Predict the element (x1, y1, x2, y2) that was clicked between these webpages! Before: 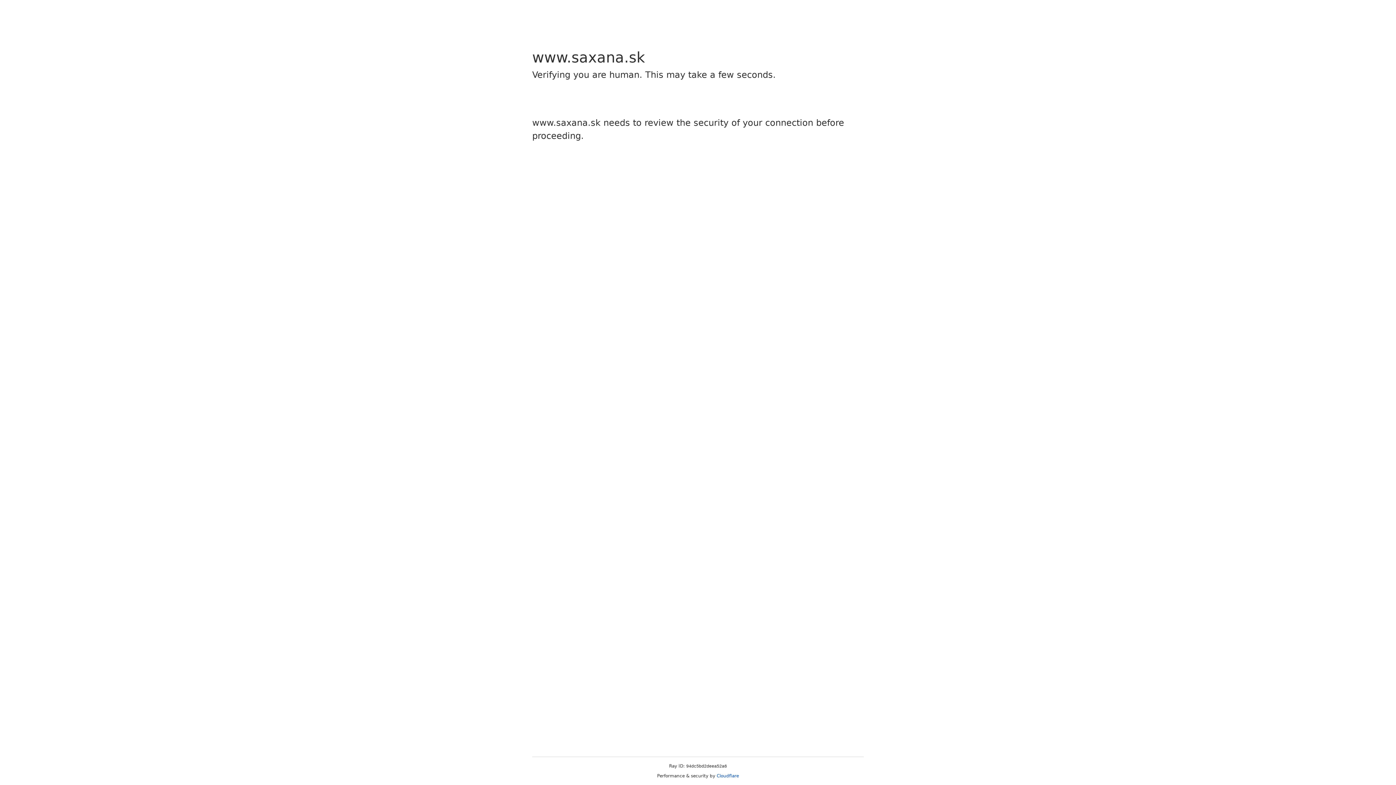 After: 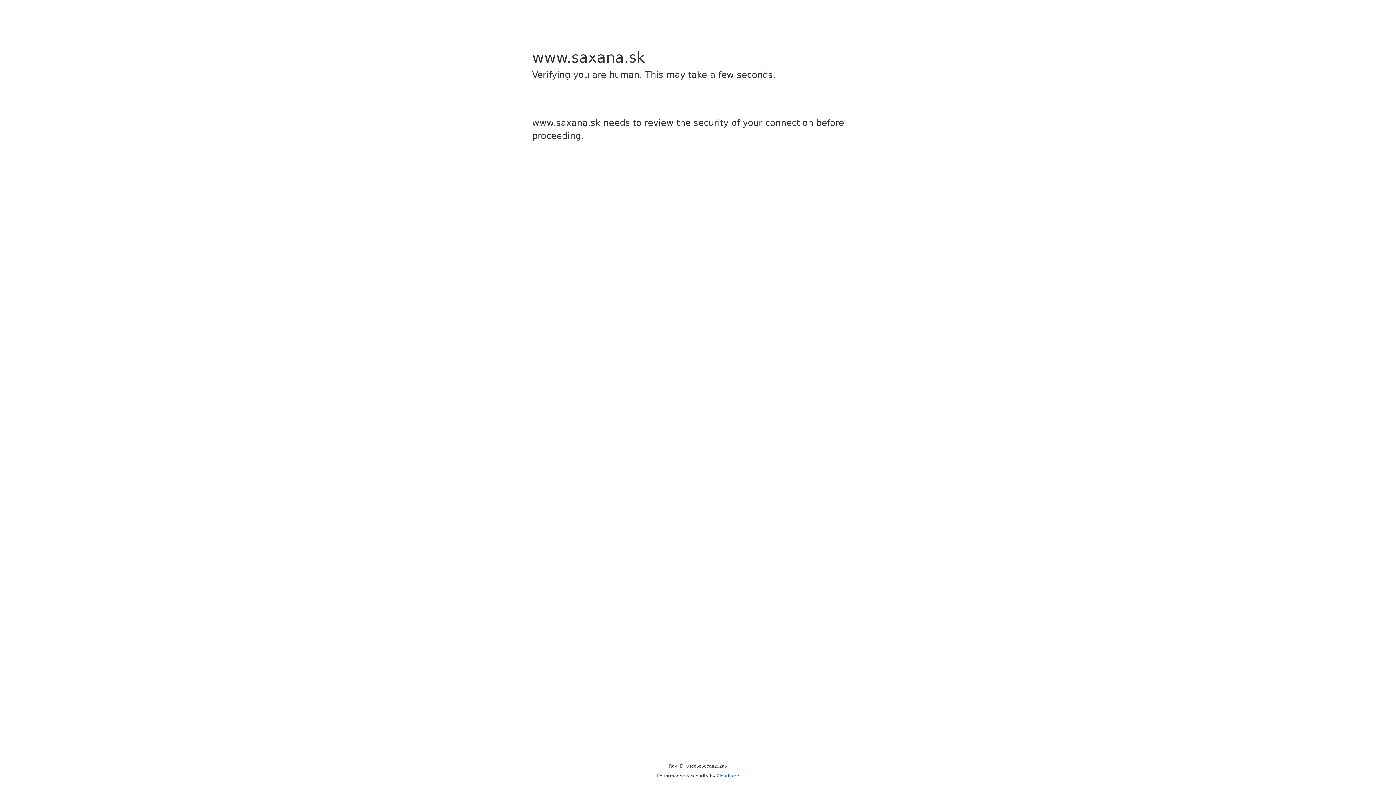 Action: label: Cloudflare bbox: (716, 773, 739, 778)